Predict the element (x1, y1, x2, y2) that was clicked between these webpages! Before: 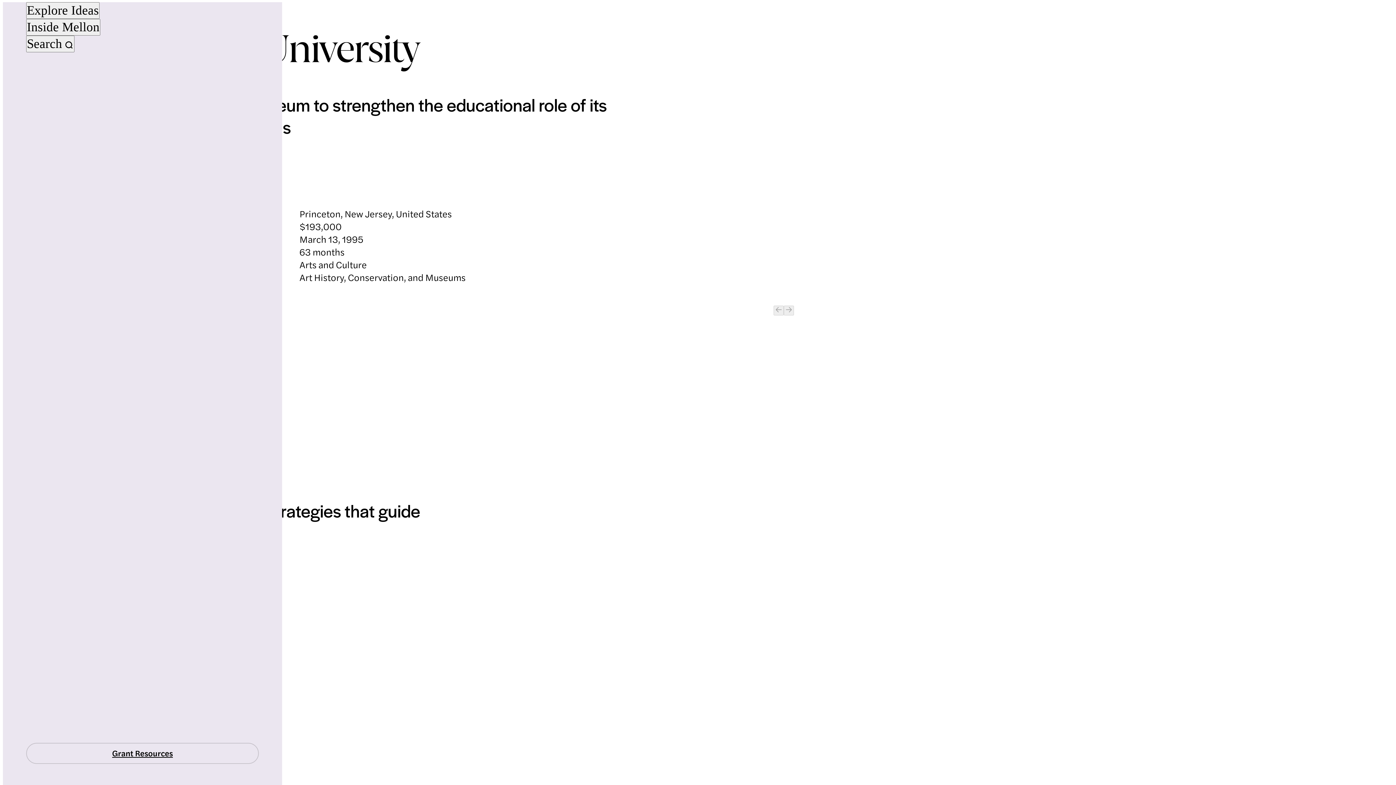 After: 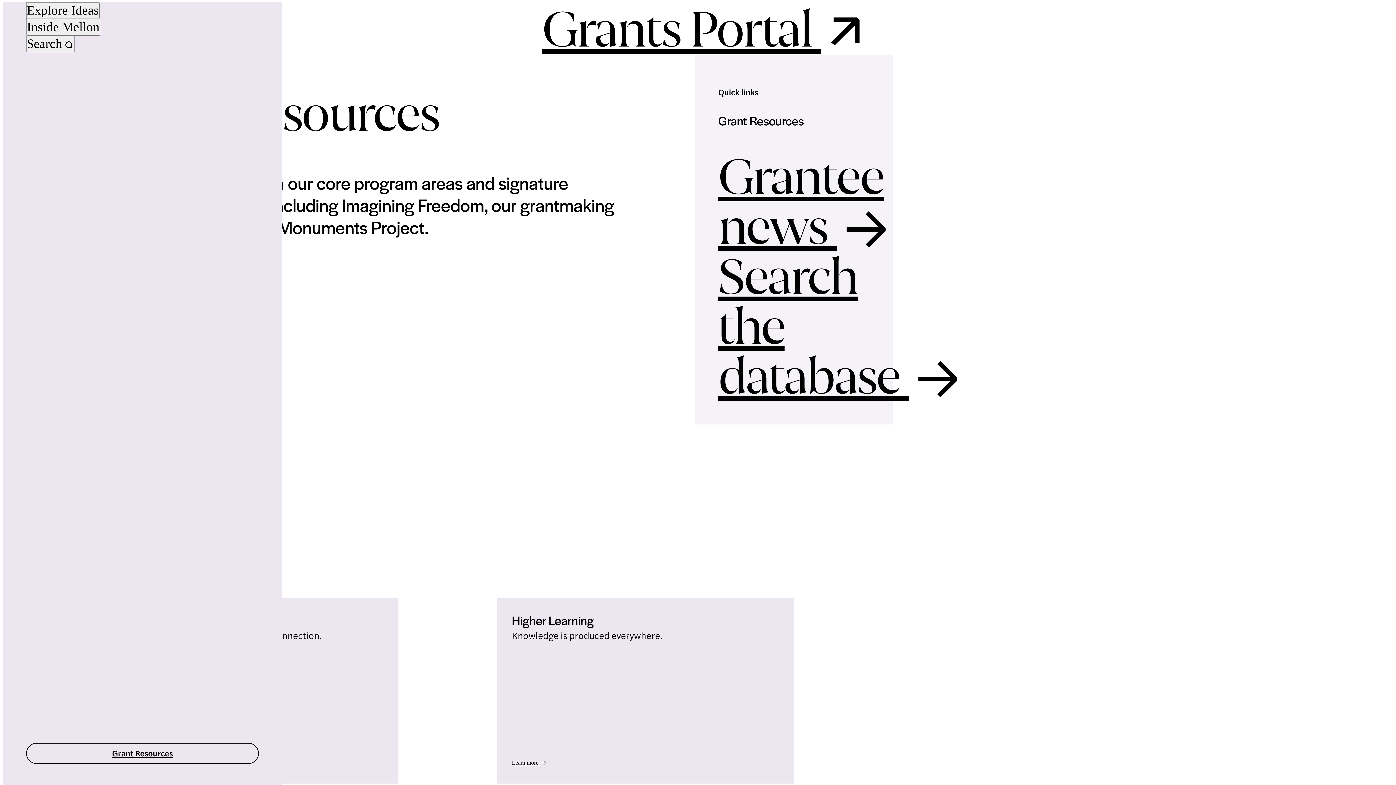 Action: bbox: (26, 743, 258, 764) label: Grant Resources